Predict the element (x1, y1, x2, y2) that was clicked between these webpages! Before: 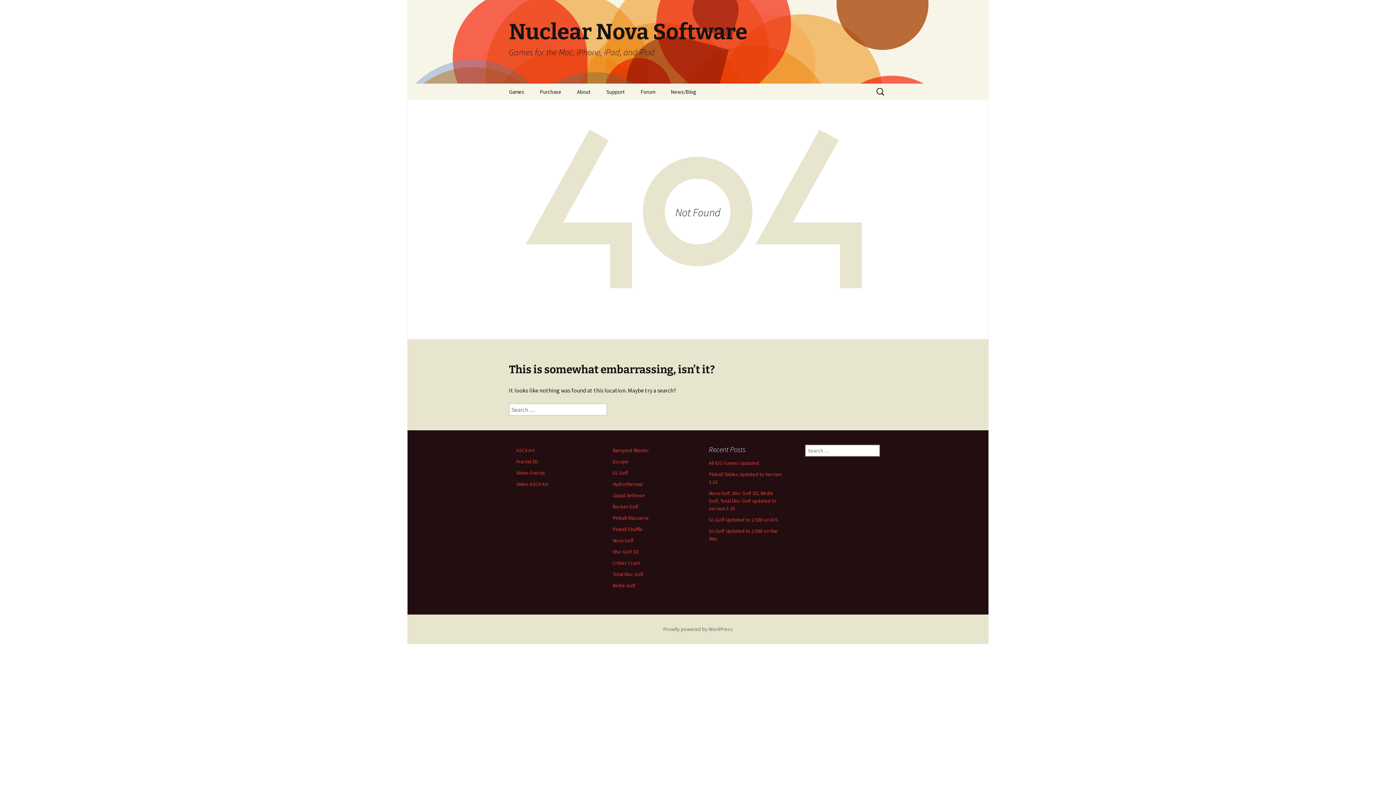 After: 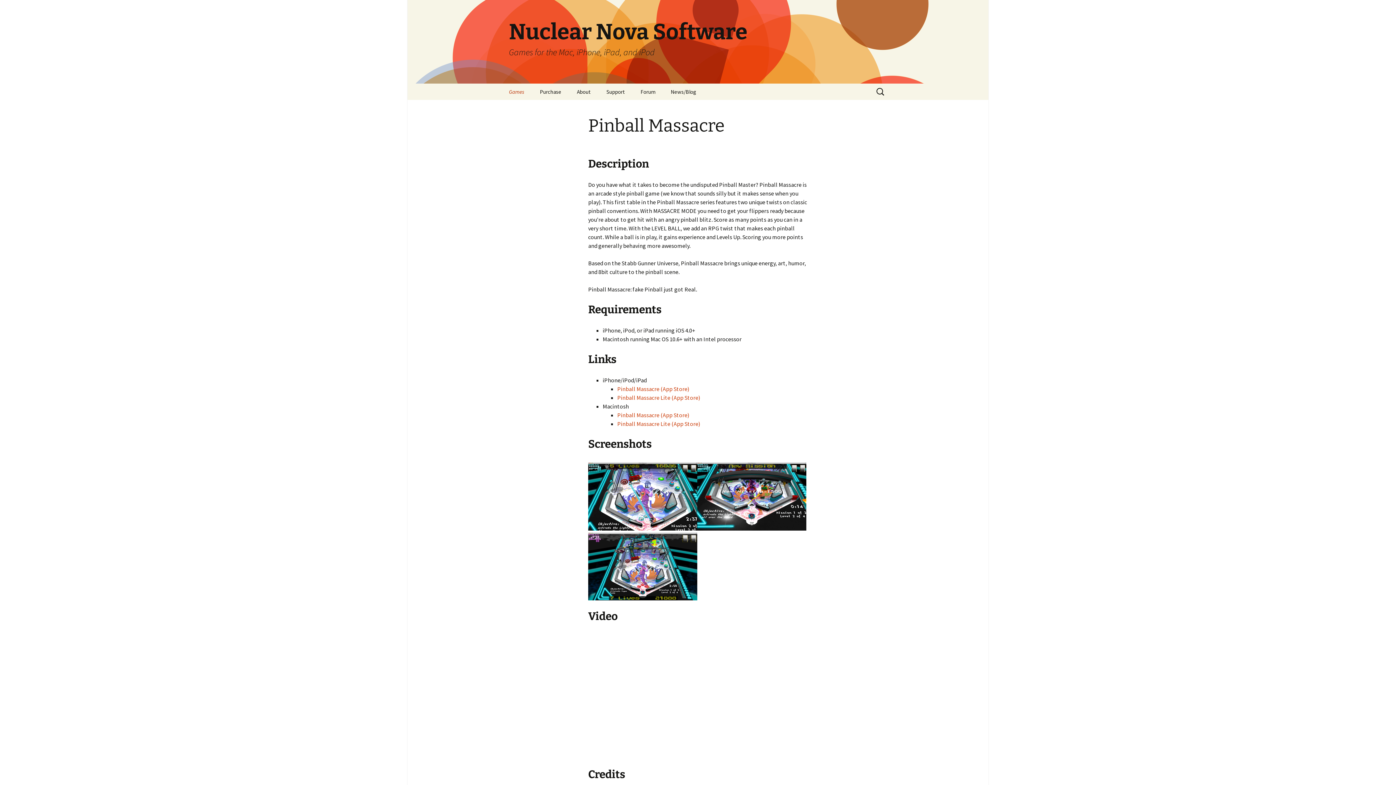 Action: bbox: (612, 514, 649, 521) label: Pinball Massacre